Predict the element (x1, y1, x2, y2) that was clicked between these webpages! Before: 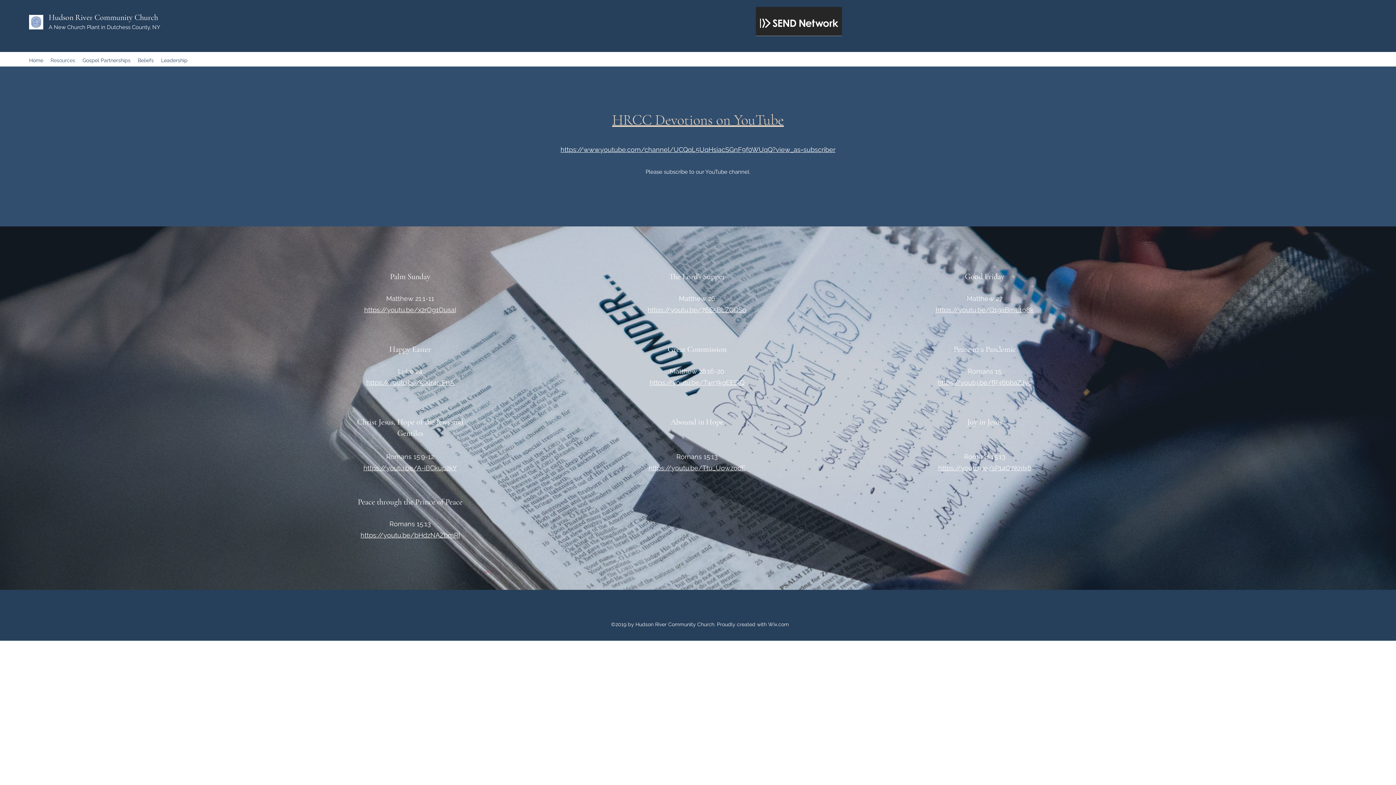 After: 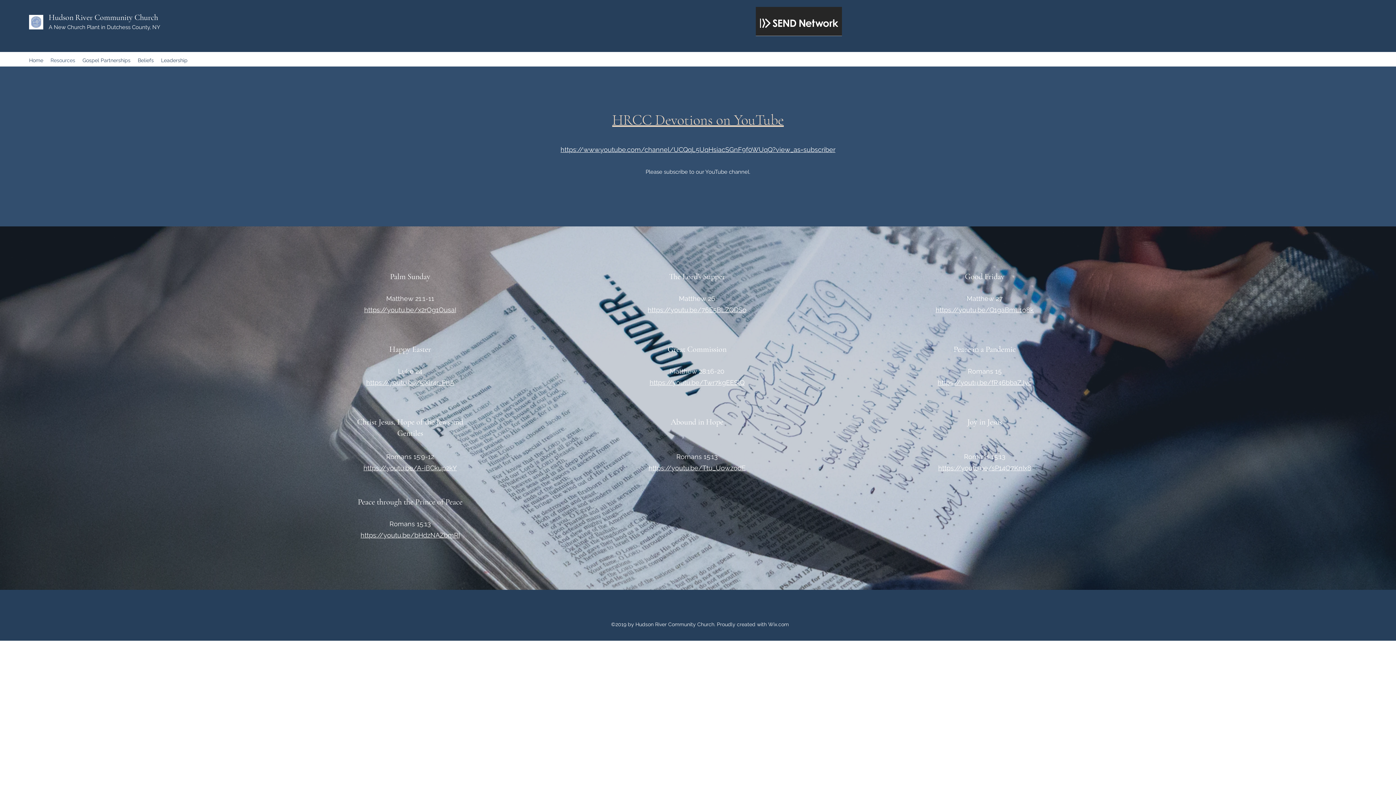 Action: bbox: (366, 378, 454, 386) label: https://youtu.be/5jXlr4r_PhA